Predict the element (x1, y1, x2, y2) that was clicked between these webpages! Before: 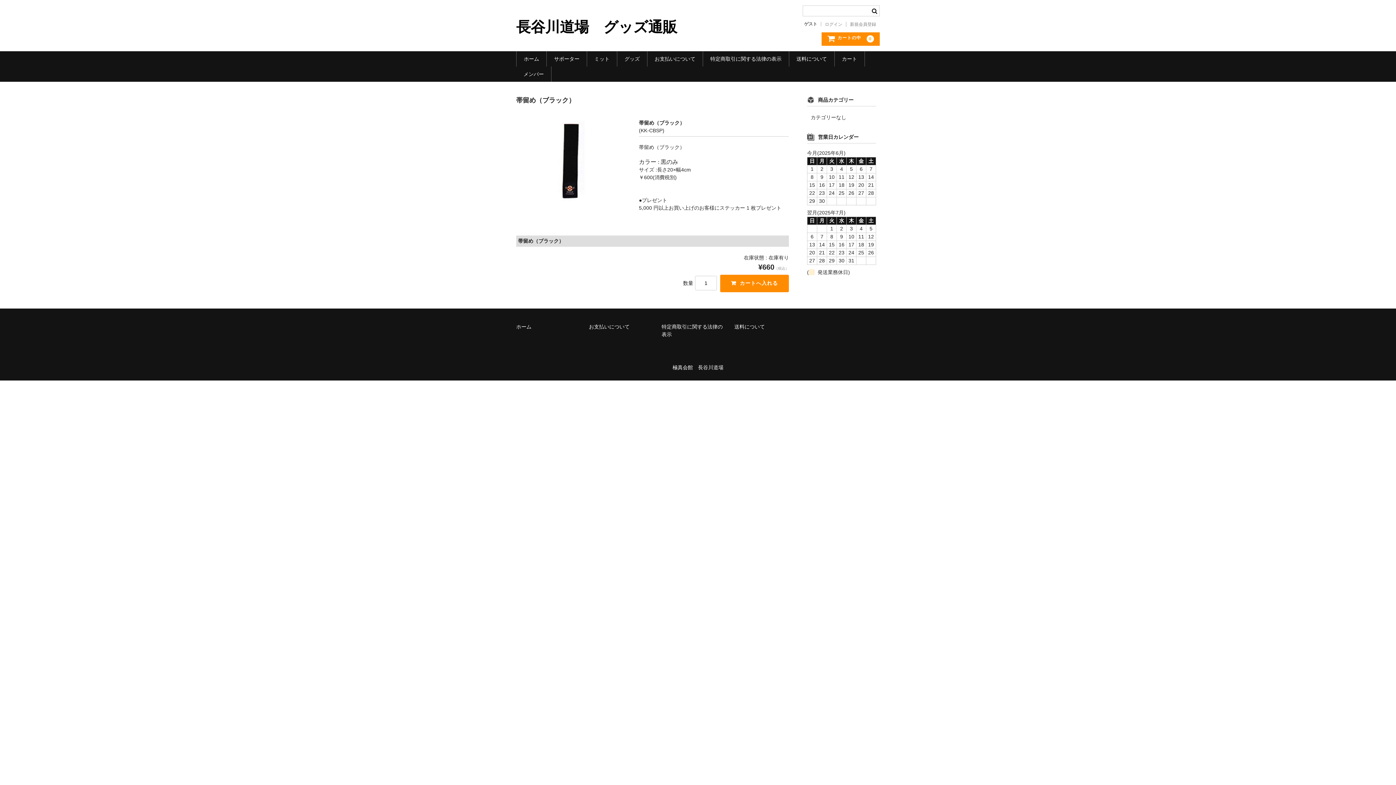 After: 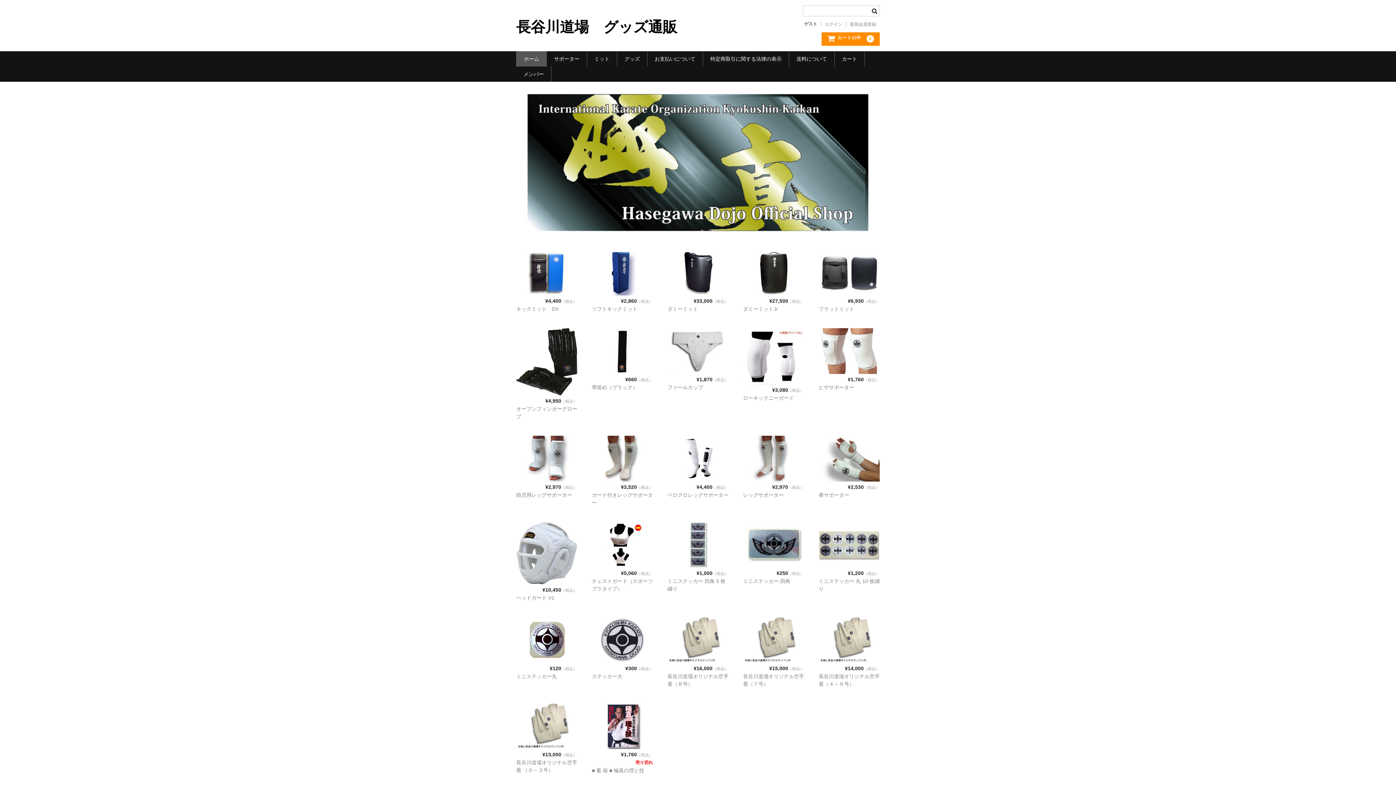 Action: label: 長谷川道場　グッズ通販 bbox: (516, 18, 677, 34)